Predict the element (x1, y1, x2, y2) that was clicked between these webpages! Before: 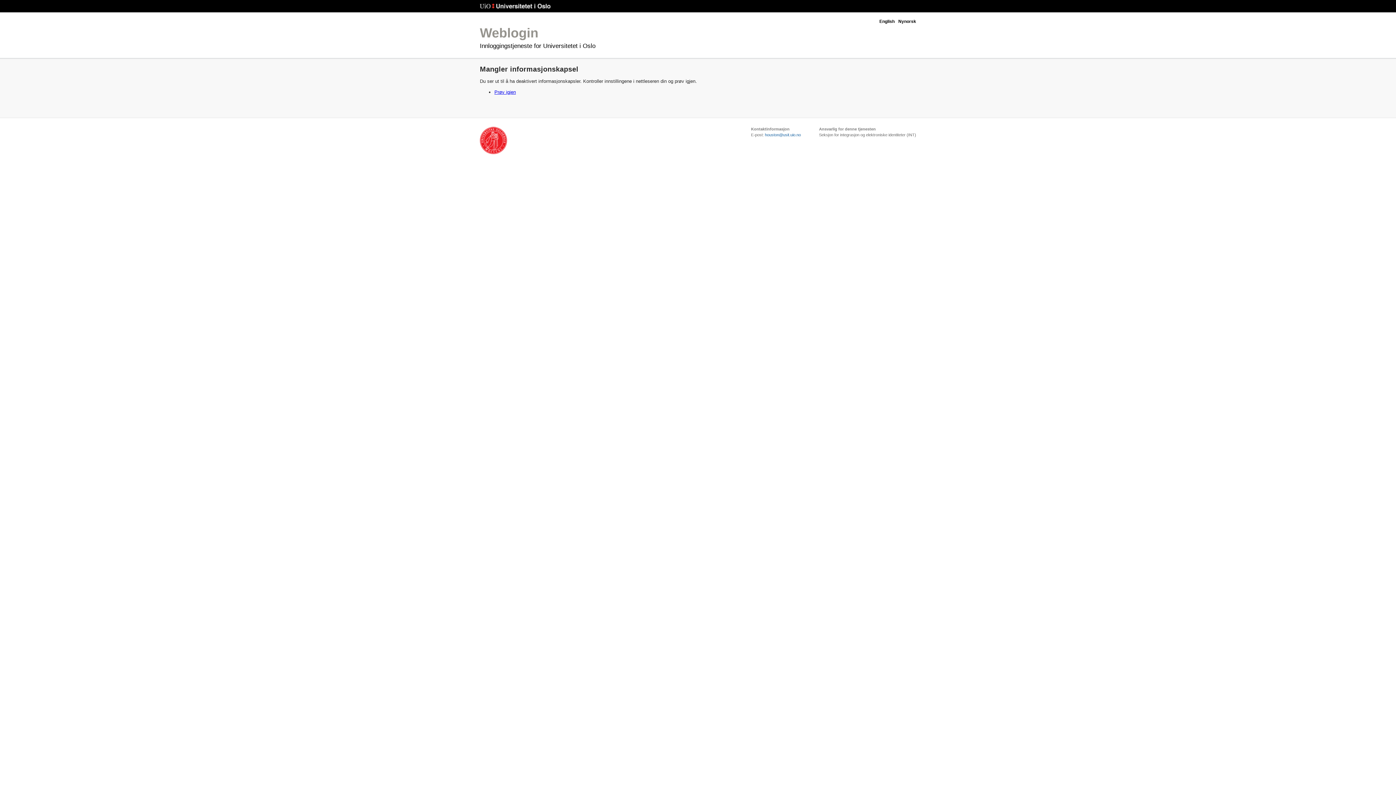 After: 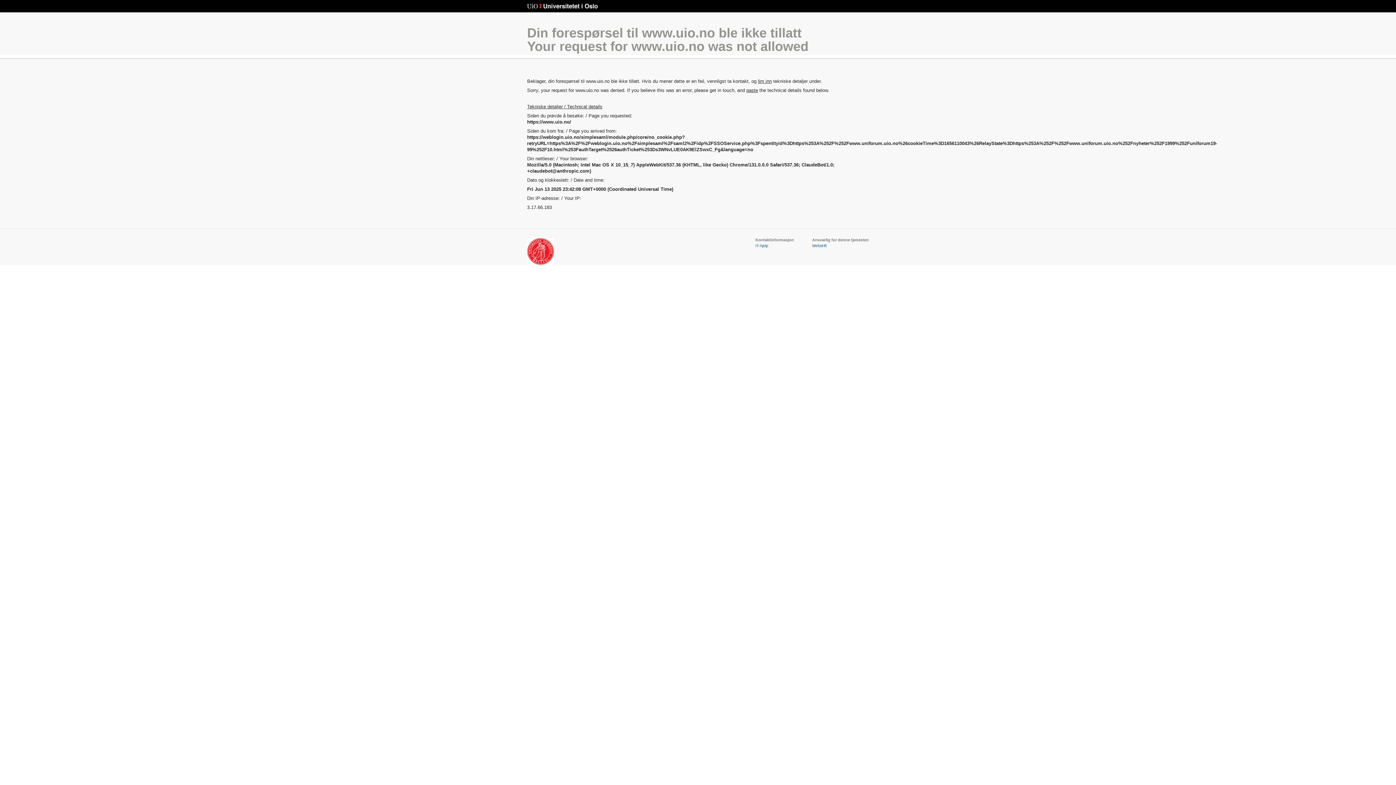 Action: label: Universitetet i Oslo bbox: (480, 3, 550, 9)